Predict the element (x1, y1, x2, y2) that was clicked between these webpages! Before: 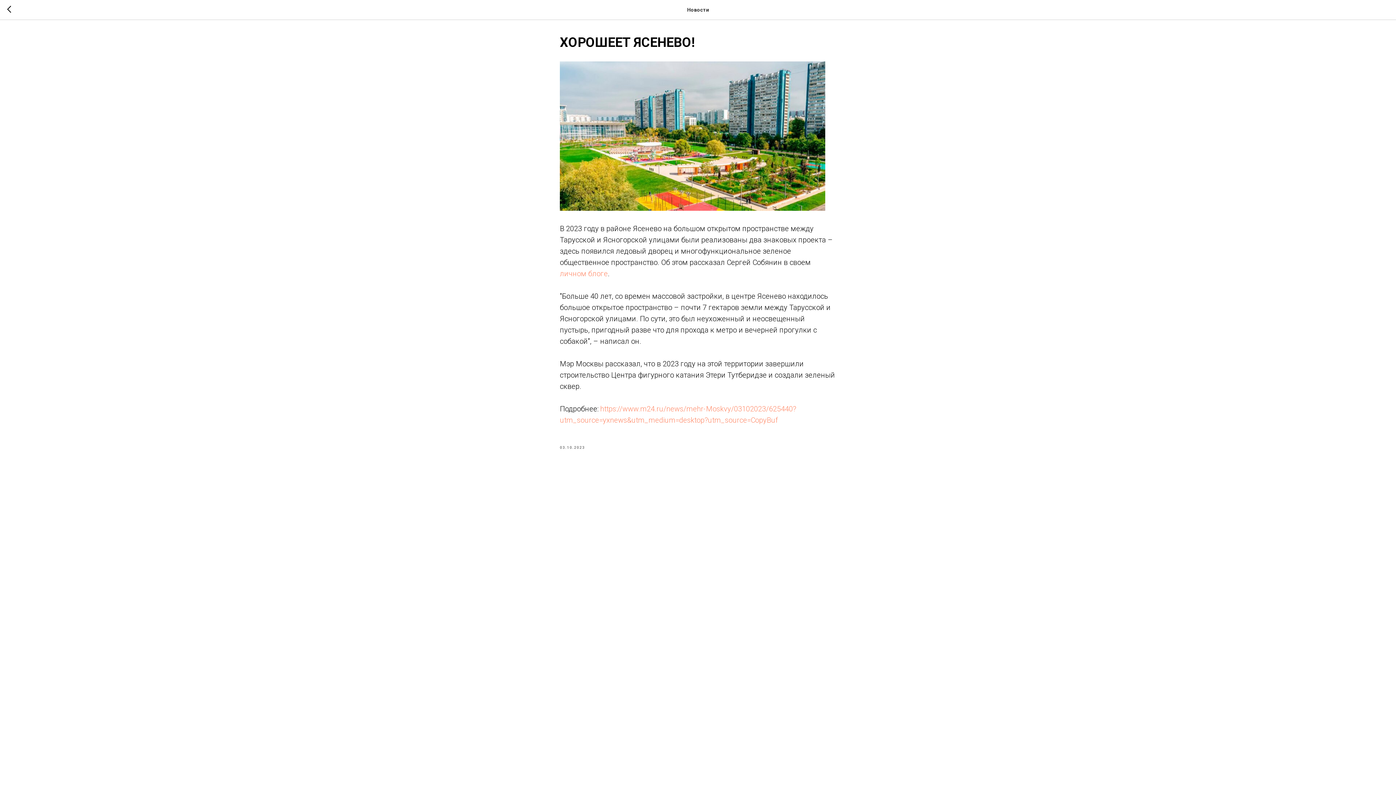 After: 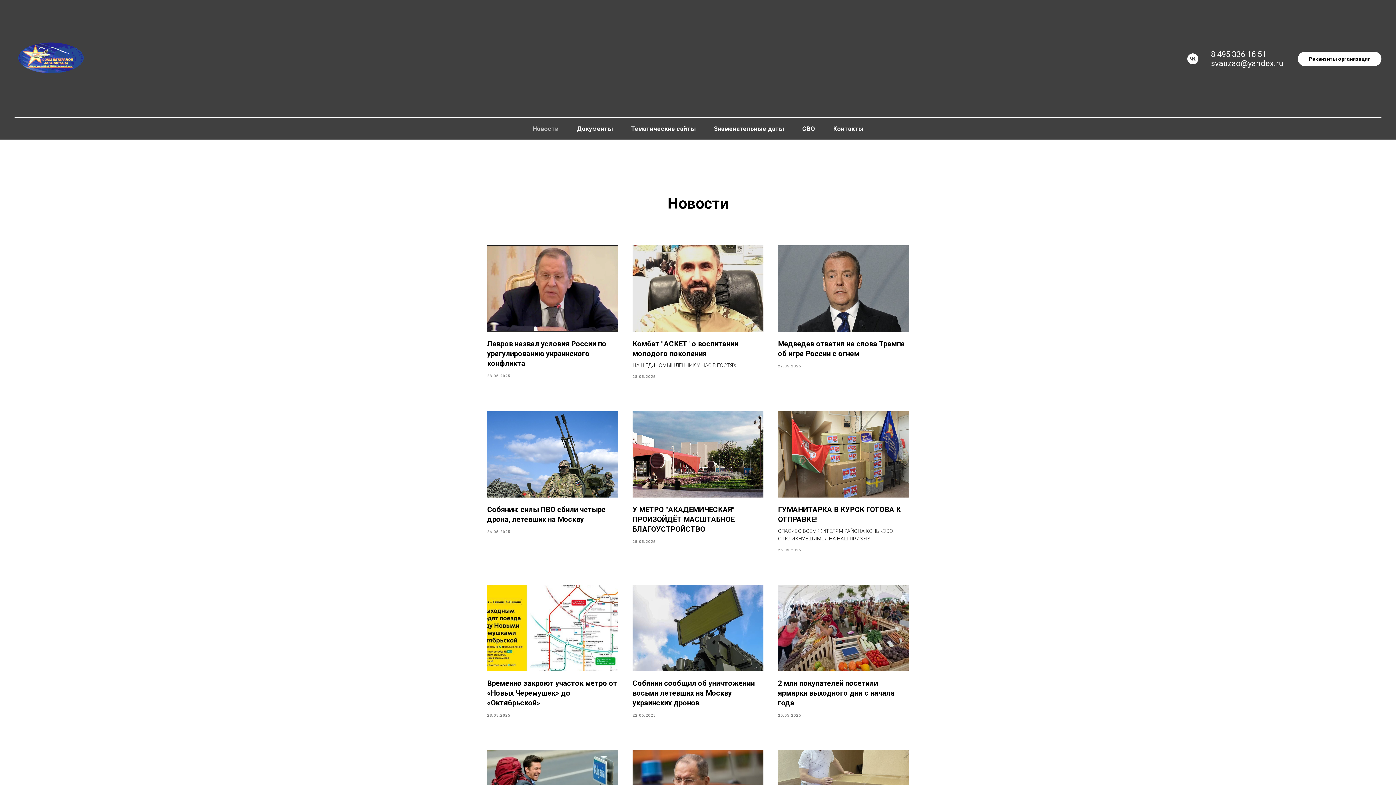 Action: bbox: (7, 5, 15, 14)